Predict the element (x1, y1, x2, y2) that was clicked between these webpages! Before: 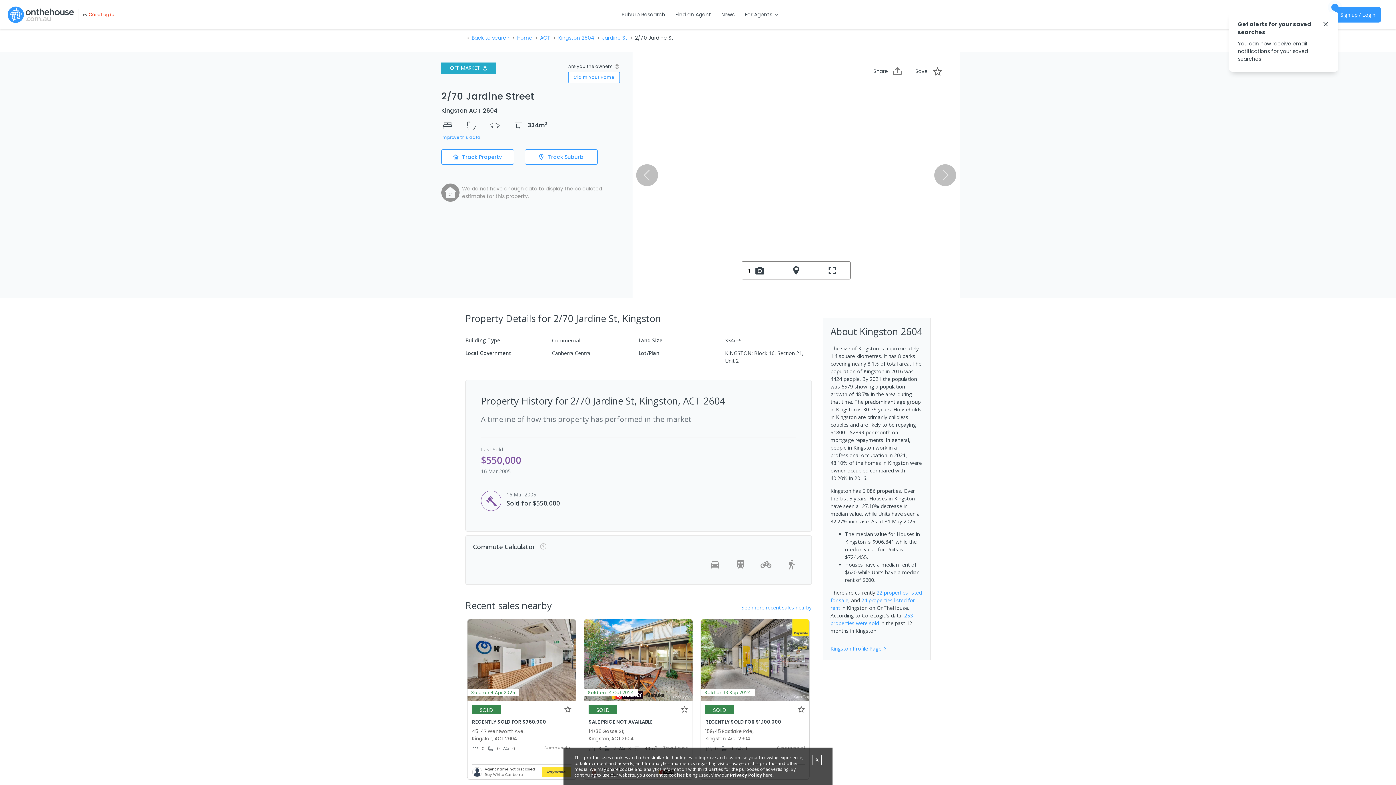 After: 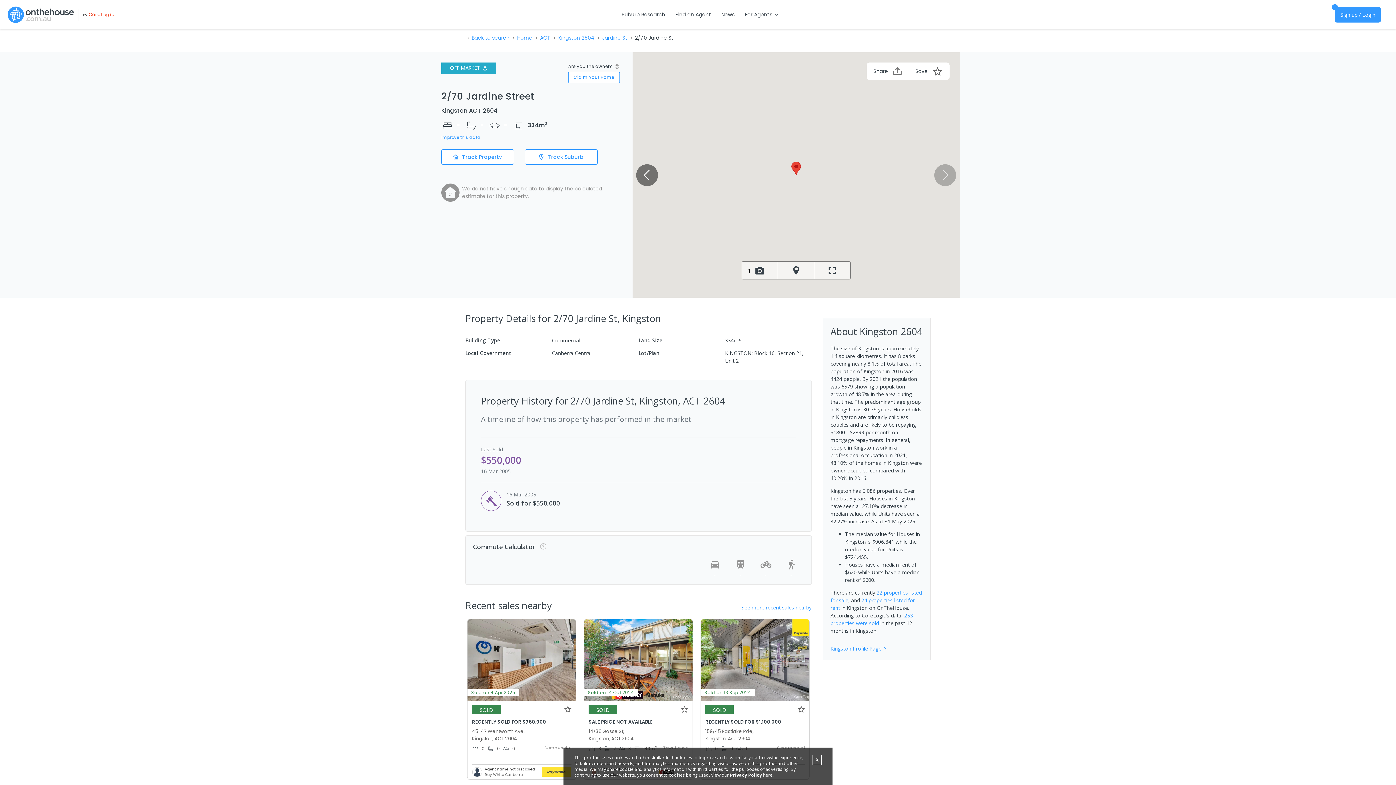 Action: bbox: (636, 164, 658, 186)